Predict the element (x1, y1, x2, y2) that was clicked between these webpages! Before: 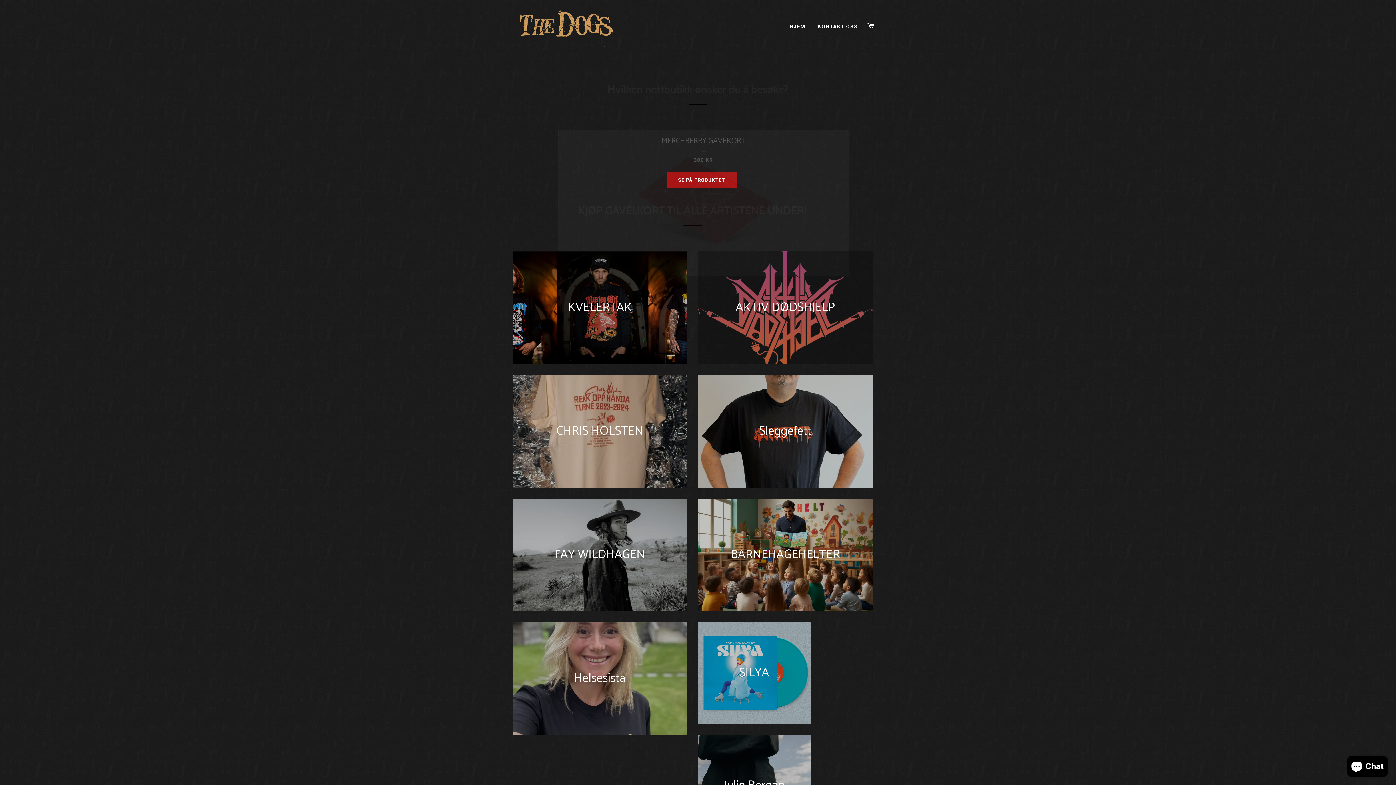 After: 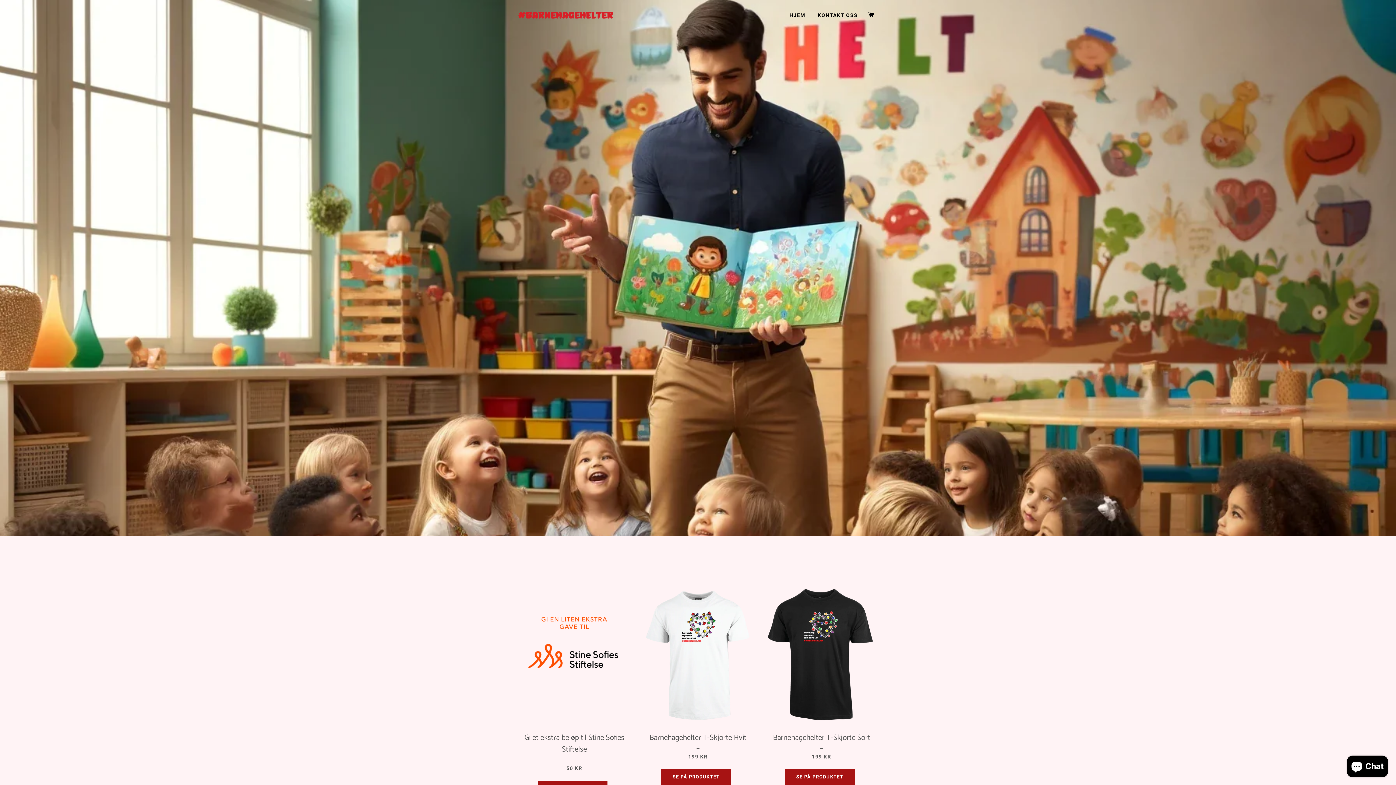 Action: label: BARNEHAGEHELTER bbox: (698, 498, 872, 611)